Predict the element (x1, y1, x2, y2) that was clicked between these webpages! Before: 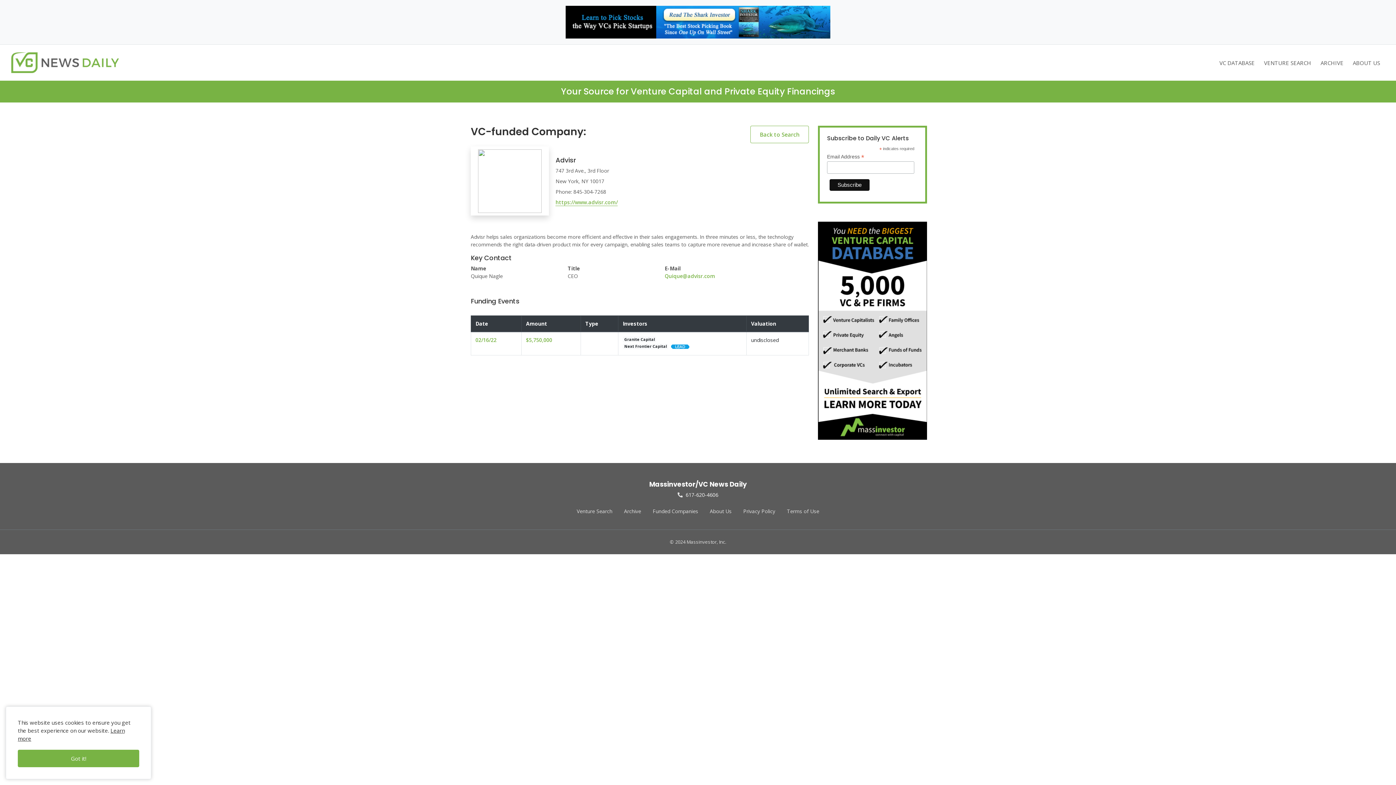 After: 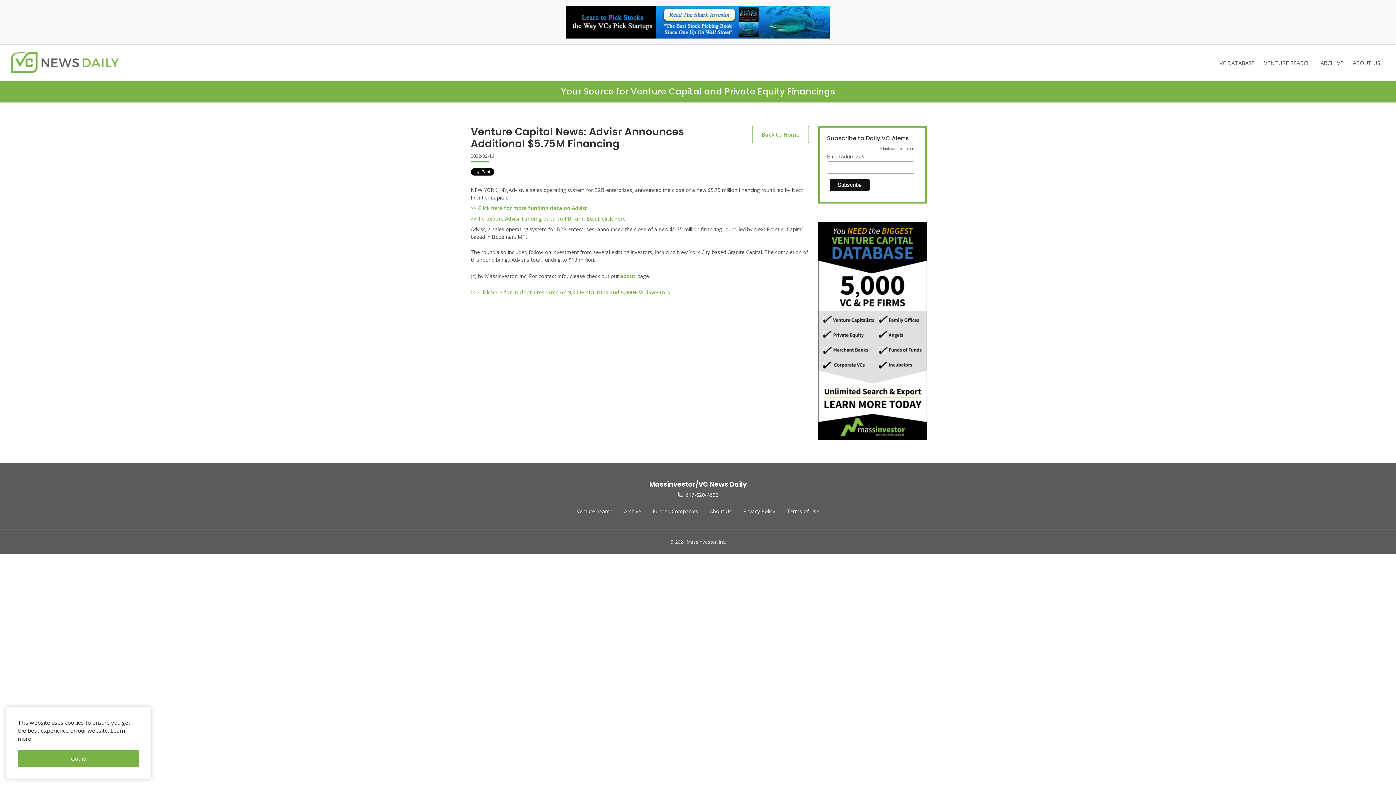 Action: label: $5,750,000 bbox: (526, 336, 552, 343)